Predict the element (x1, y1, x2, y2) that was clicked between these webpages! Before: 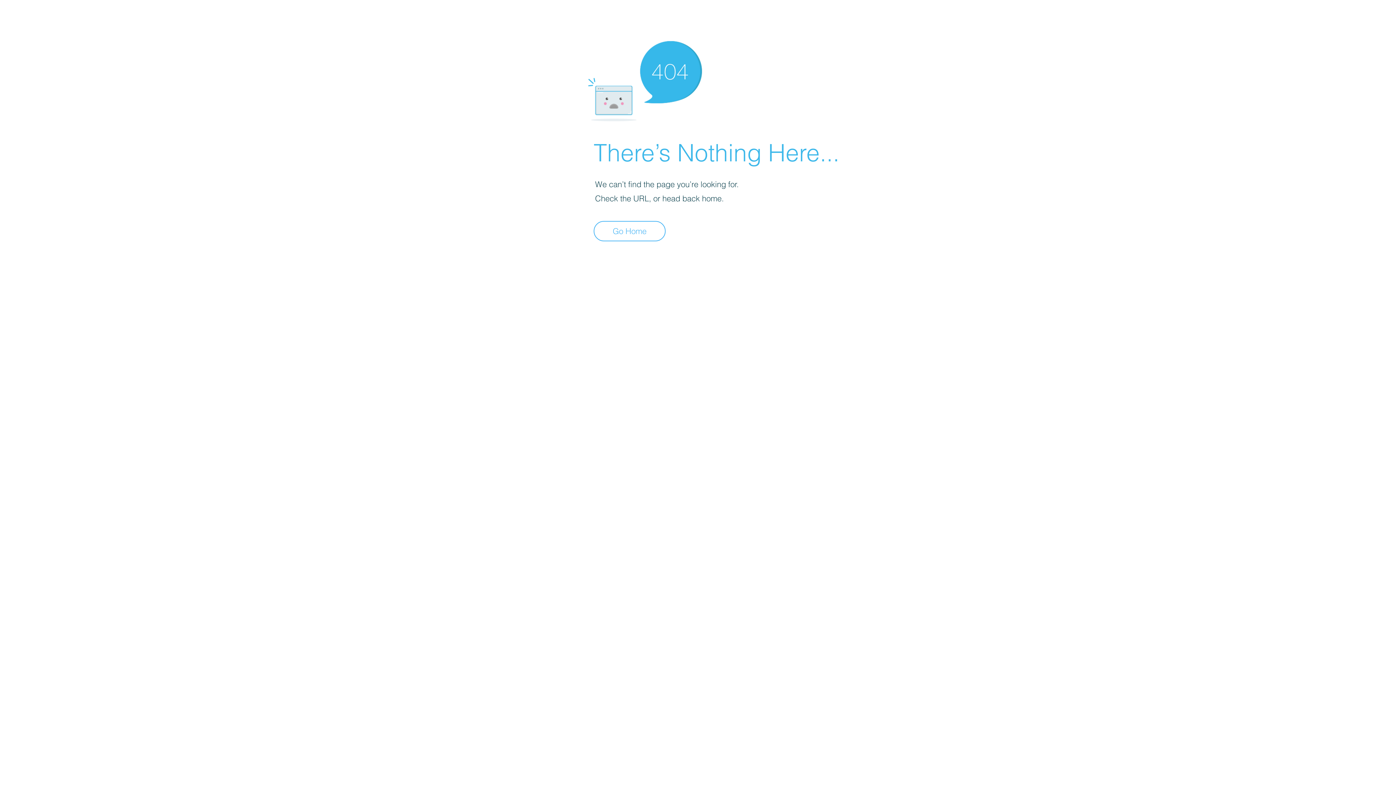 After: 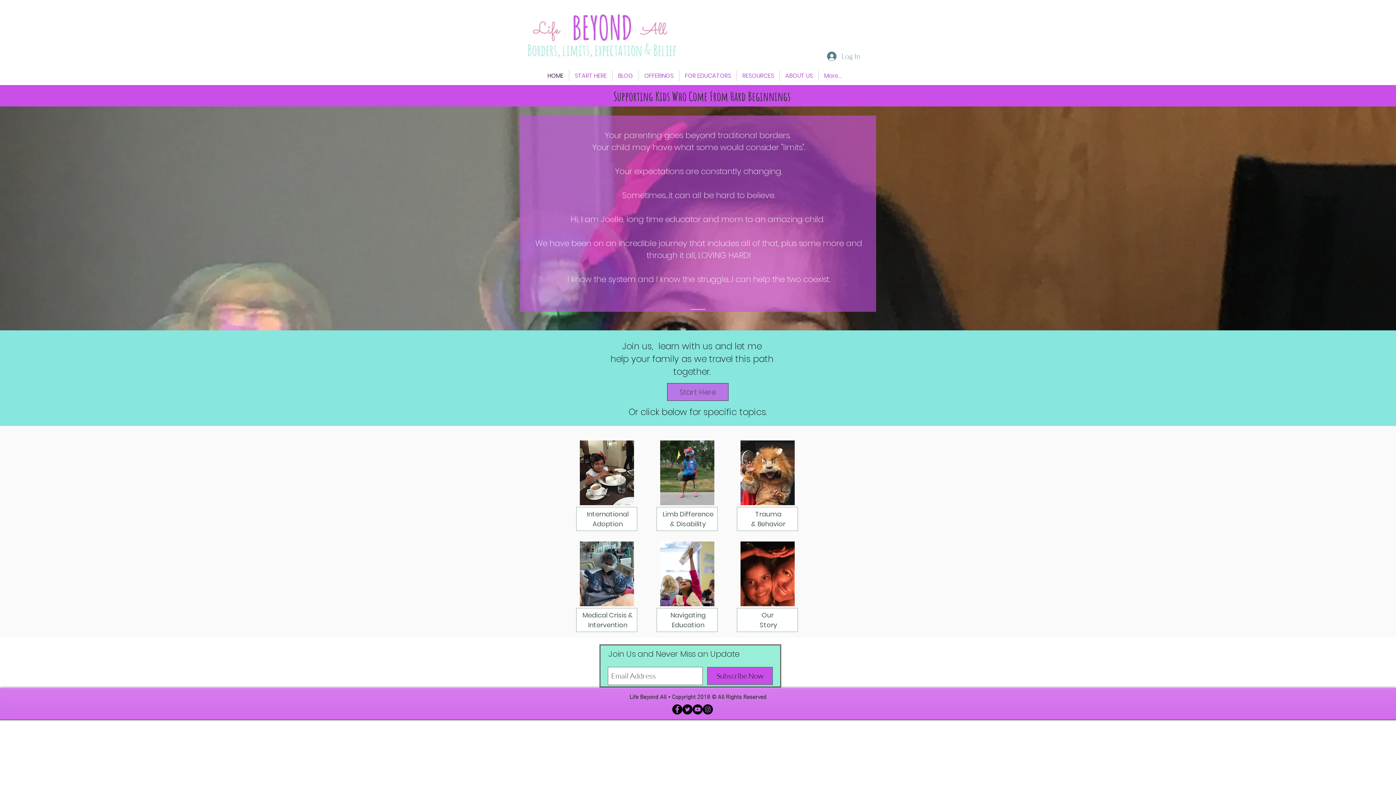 Action: label: Go Home bbox: (593, 221, 665, 241)